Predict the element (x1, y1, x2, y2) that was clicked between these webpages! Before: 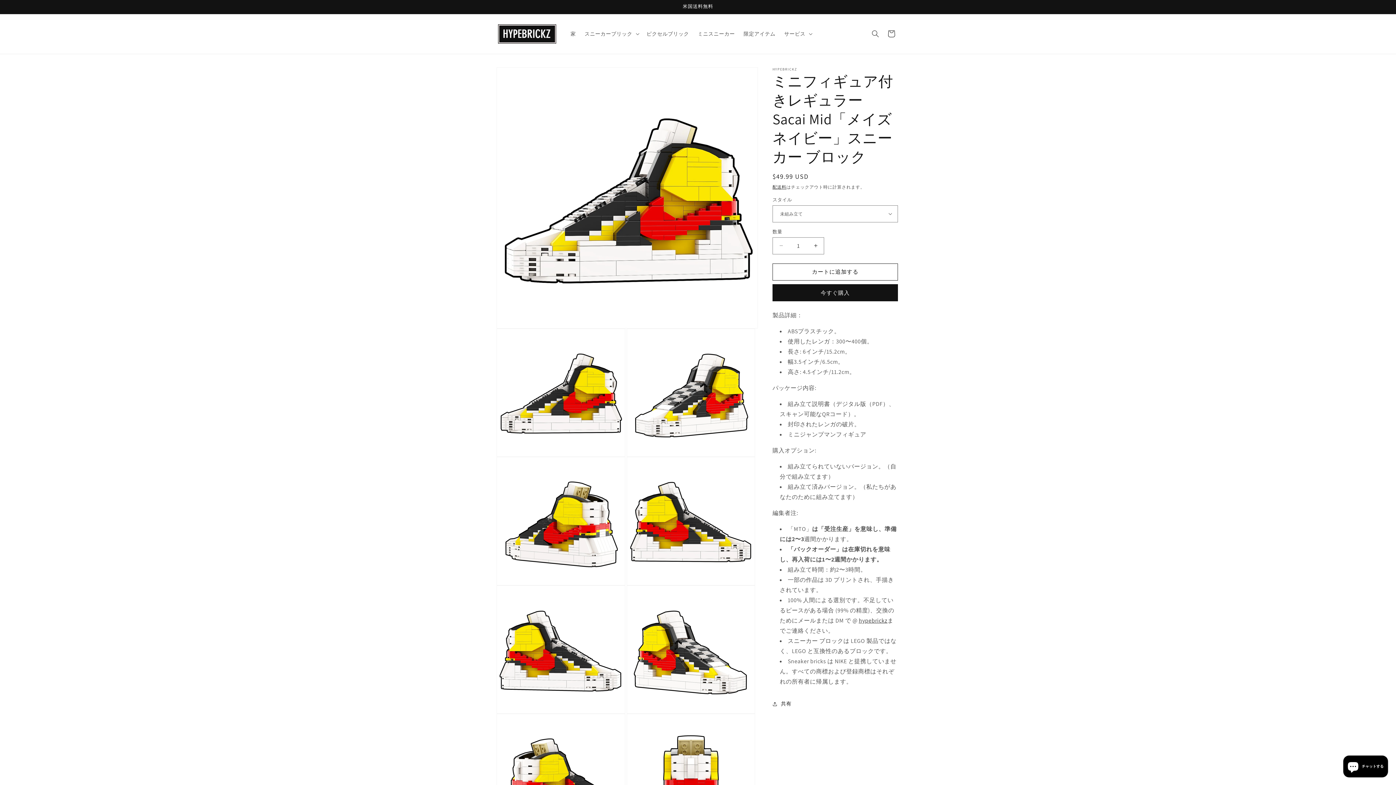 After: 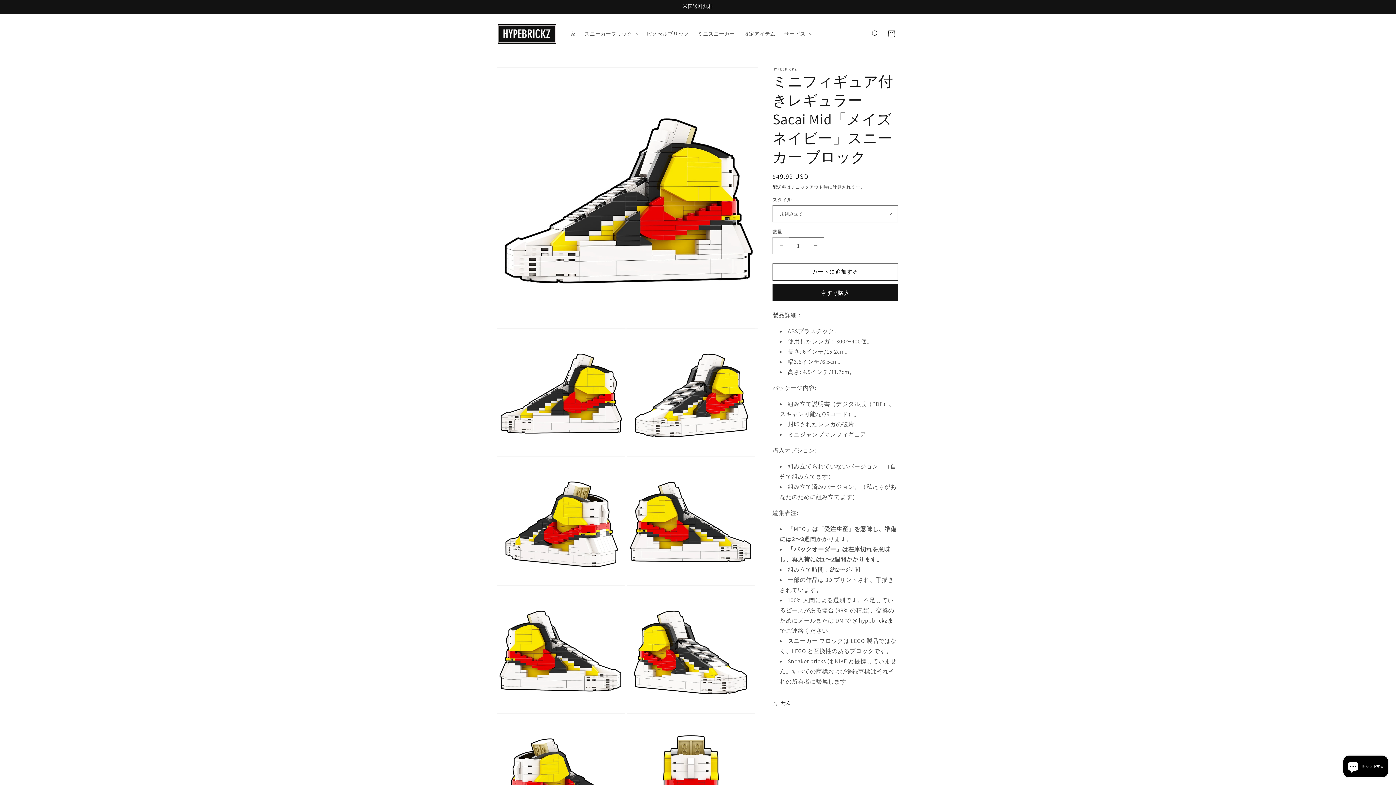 Action: bbox: (773, 237, 789, 254) label: ミニフィギュア付きレギュラー Sacai Mid「メイズネイビー」スニーカー ブロックの数量を減らす